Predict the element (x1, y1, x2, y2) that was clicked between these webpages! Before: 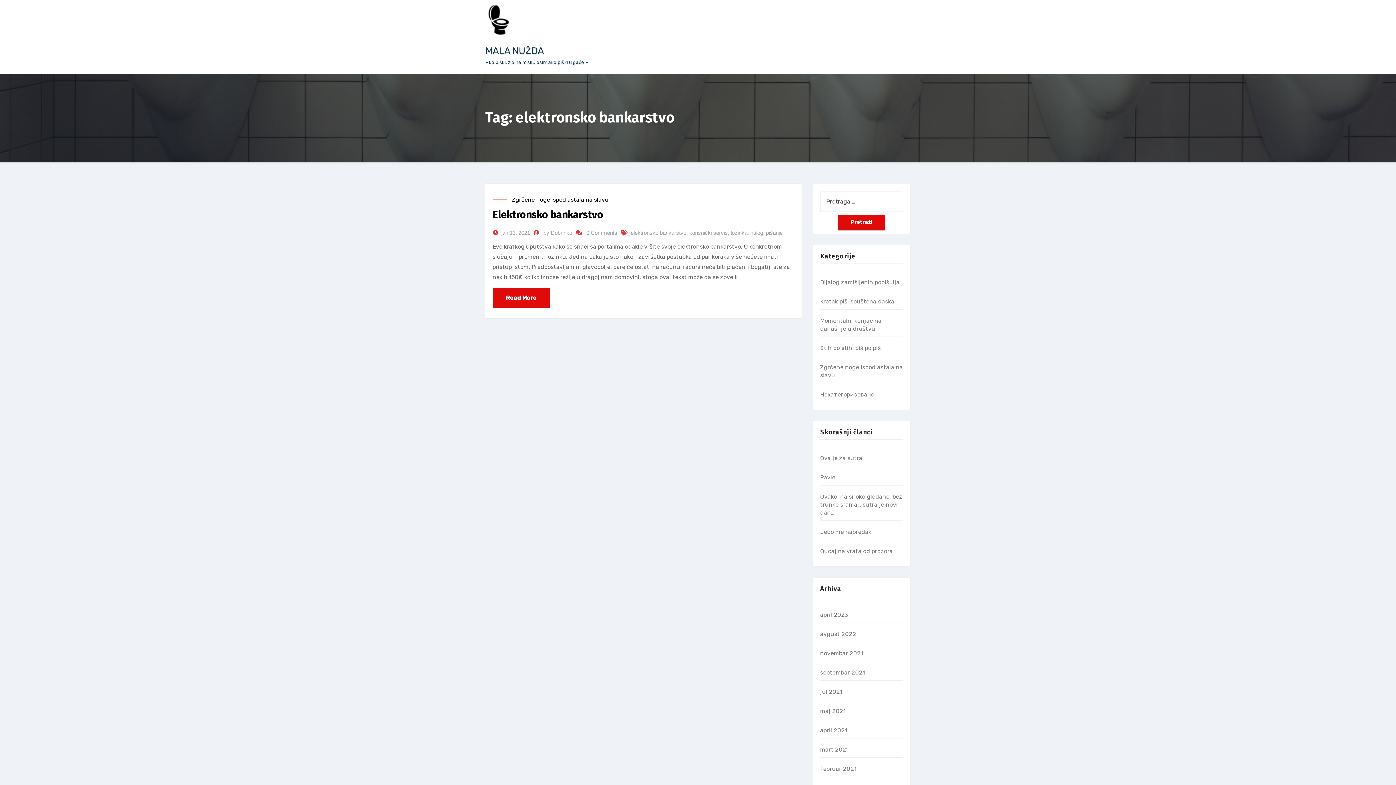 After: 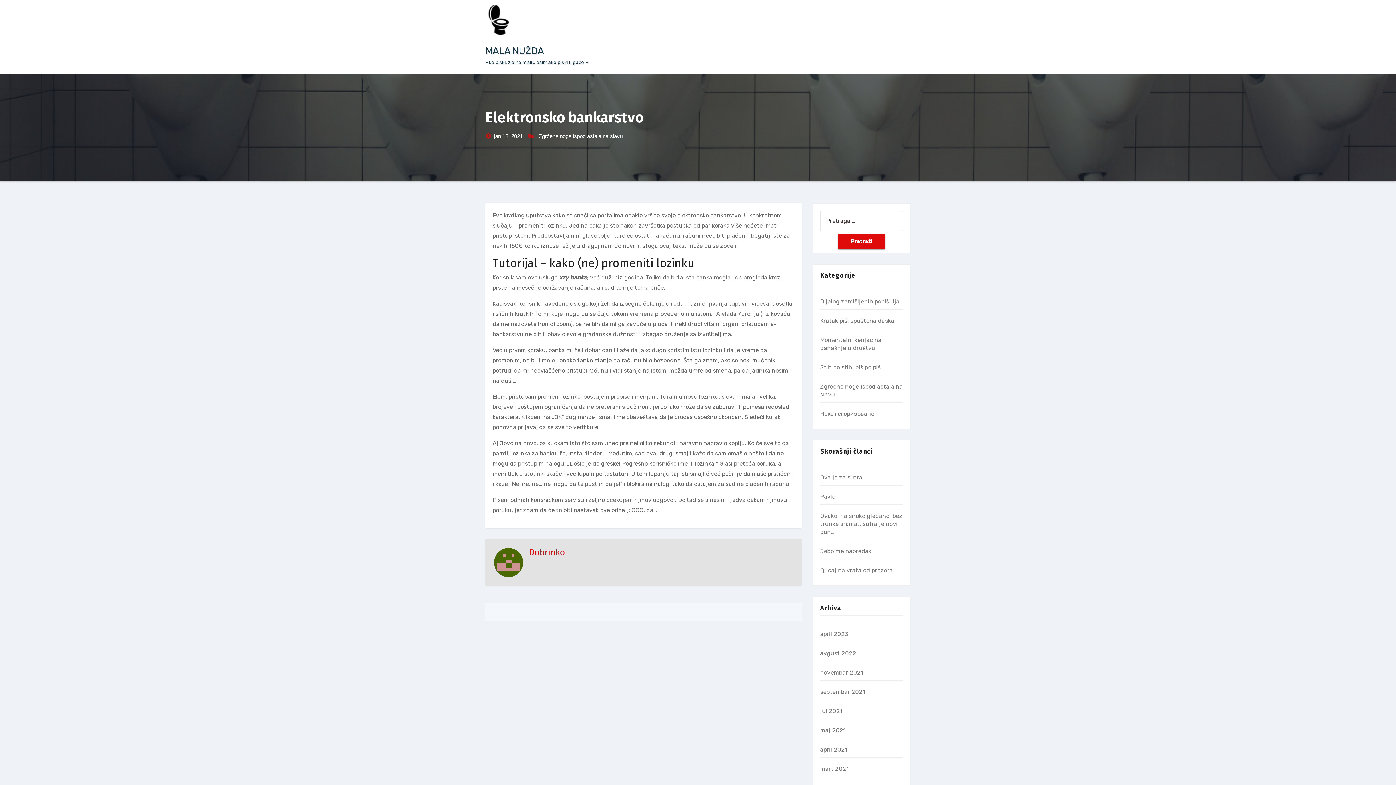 Action: bbox: (492, 208, 603, 220) label: Elektronsko bankarstvo